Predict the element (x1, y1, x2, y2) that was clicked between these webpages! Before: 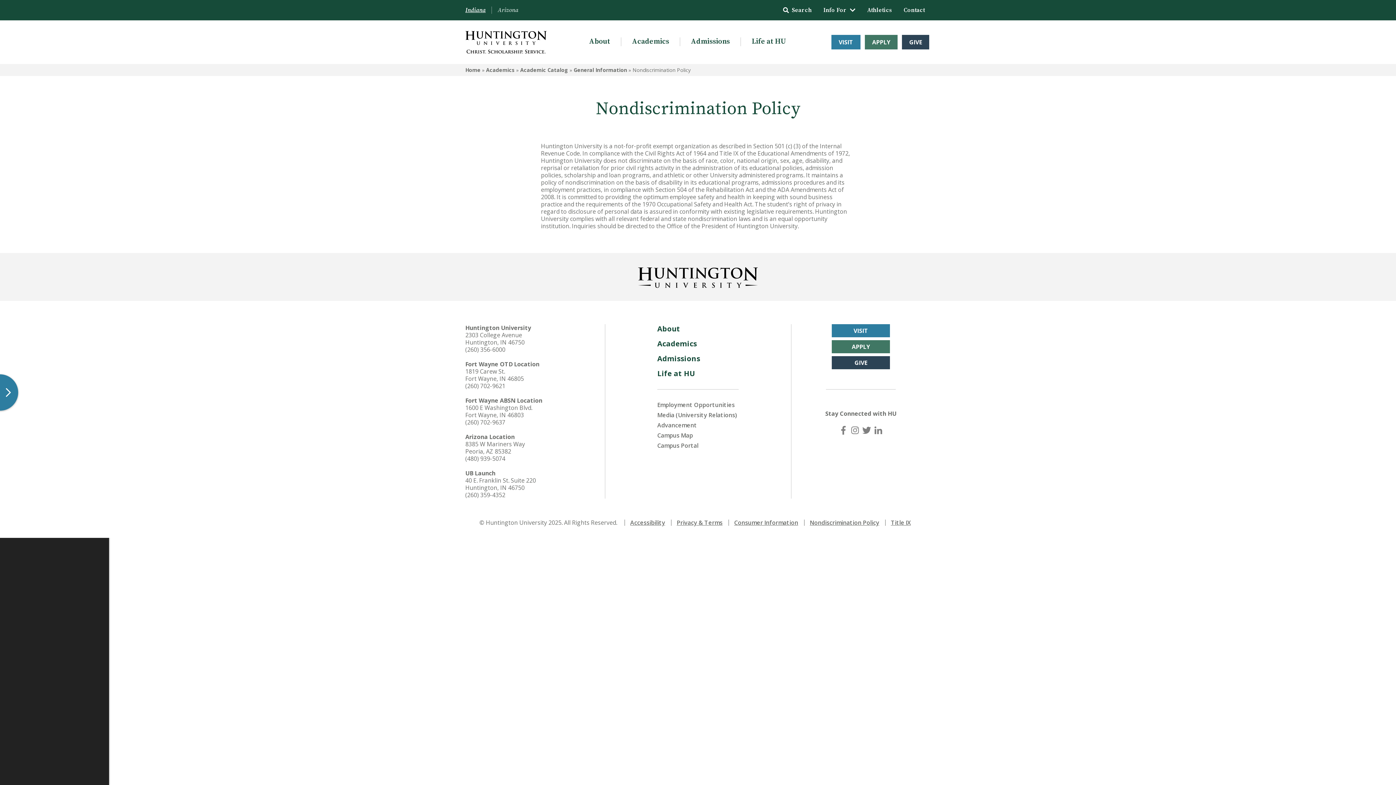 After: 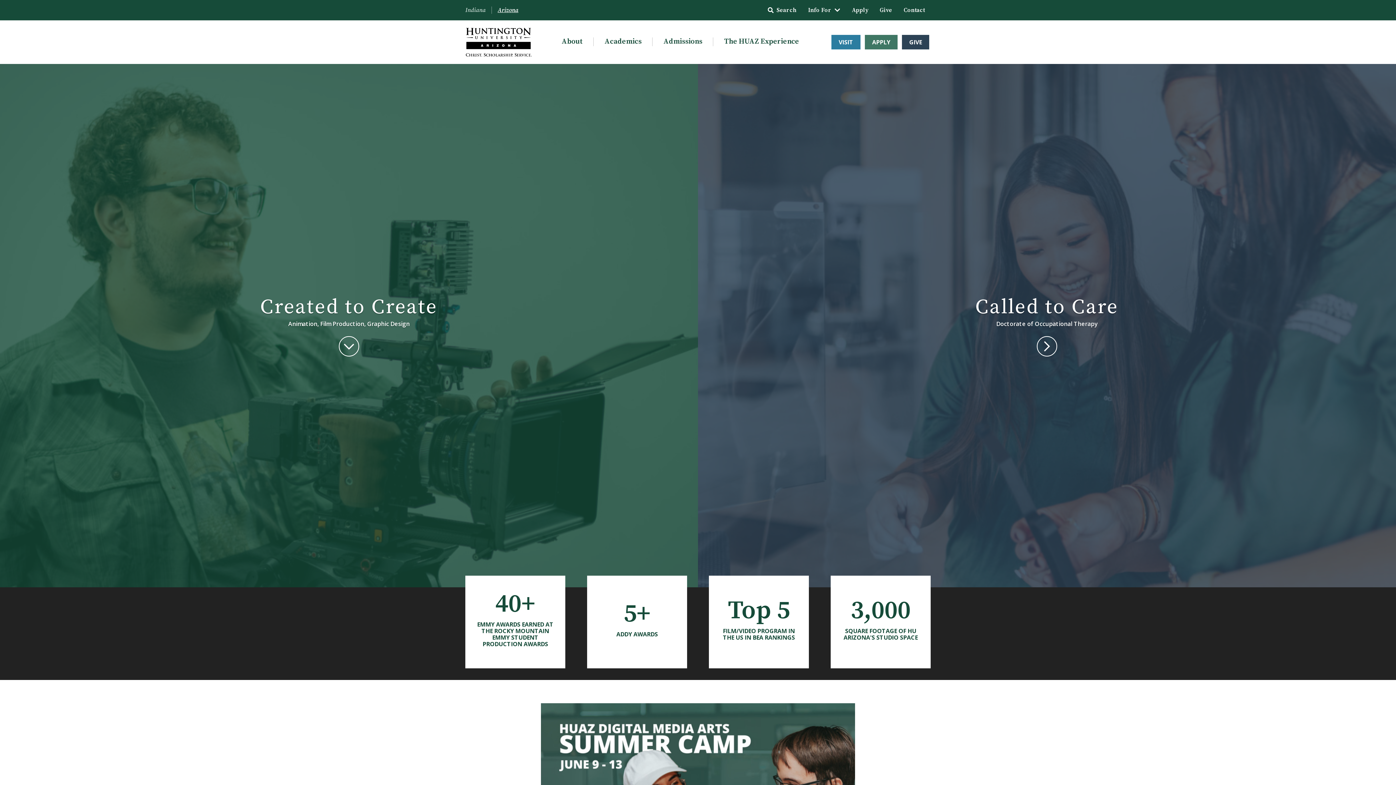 Action: label: Arizona bbox: (492, 2, 524, 18)